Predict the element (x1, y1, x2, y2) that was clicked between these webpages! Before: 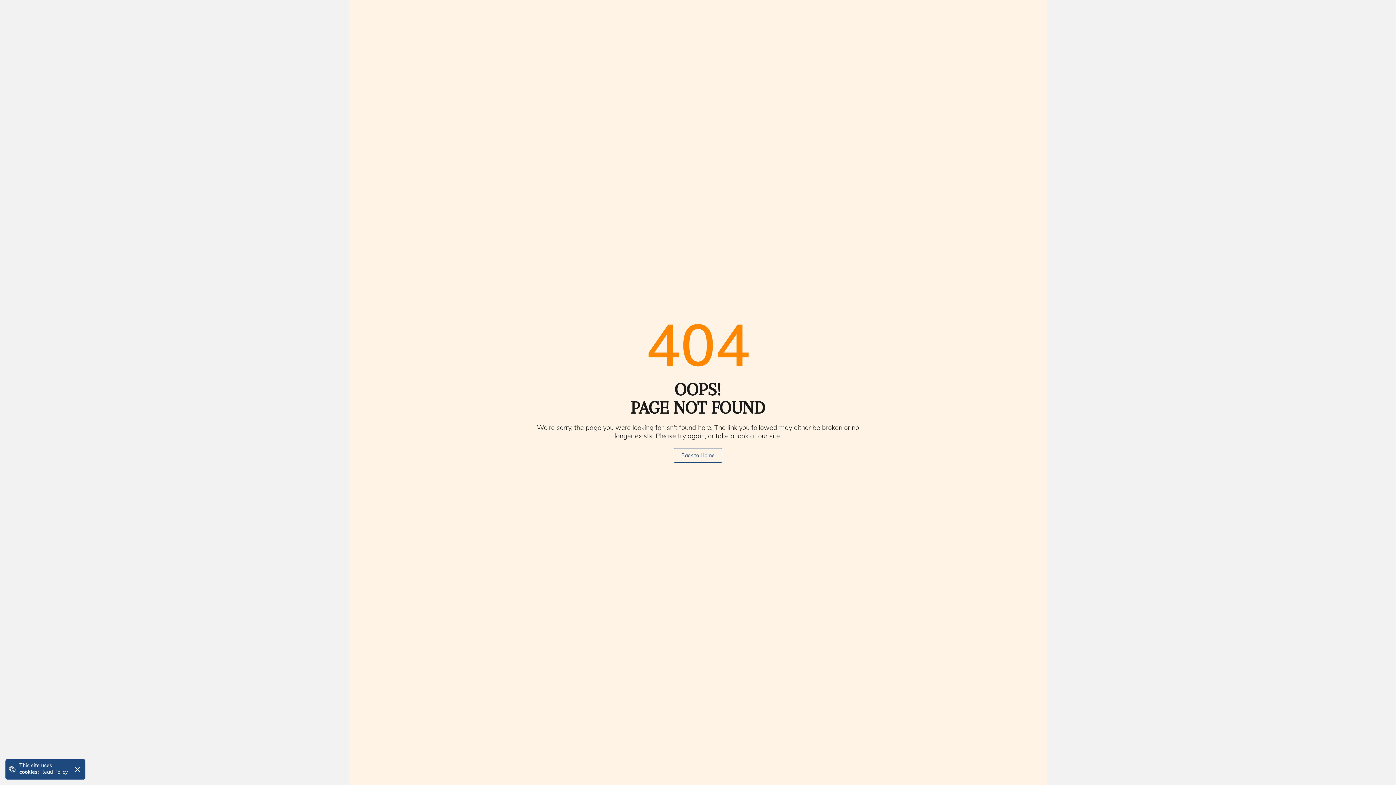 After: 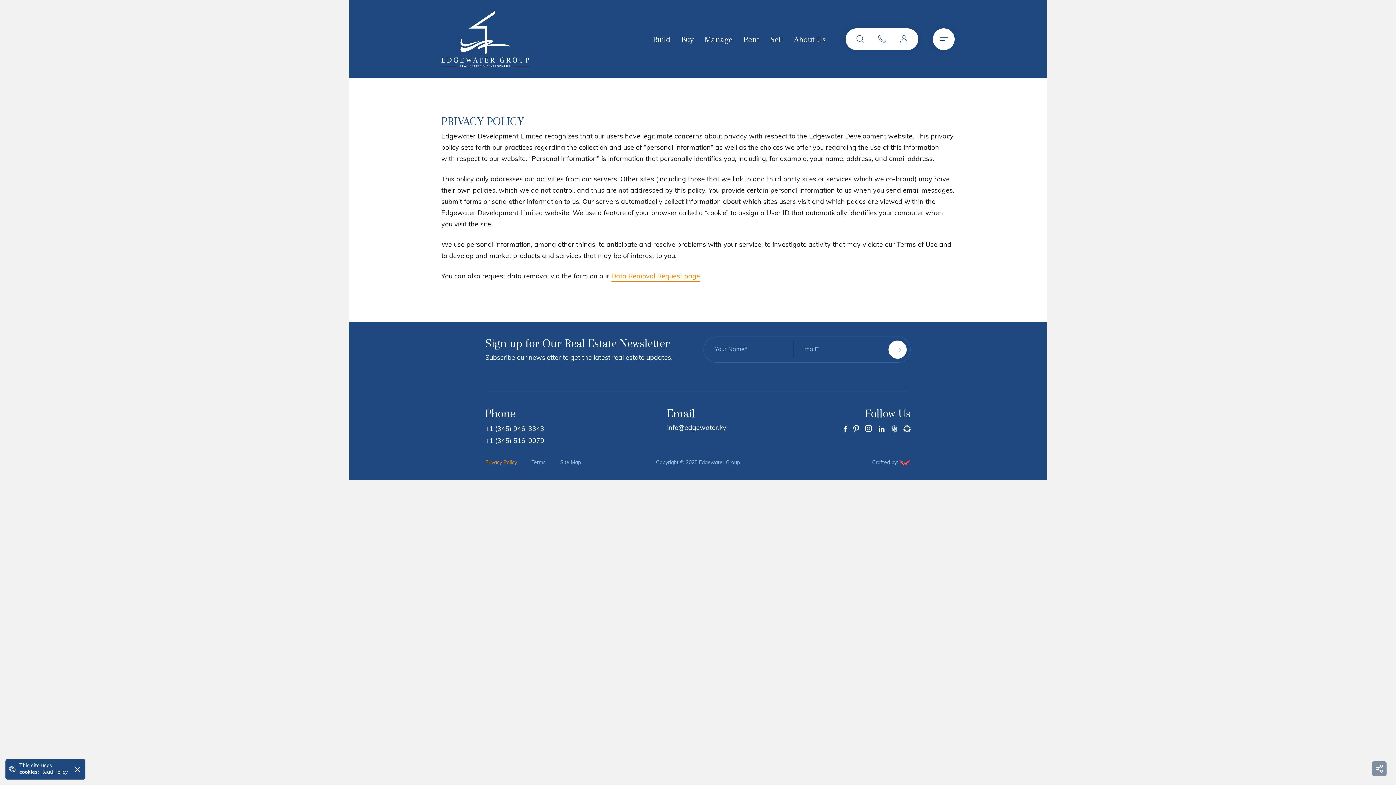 Action: label: Read Policy bbox: (40, 770, 67, 775)